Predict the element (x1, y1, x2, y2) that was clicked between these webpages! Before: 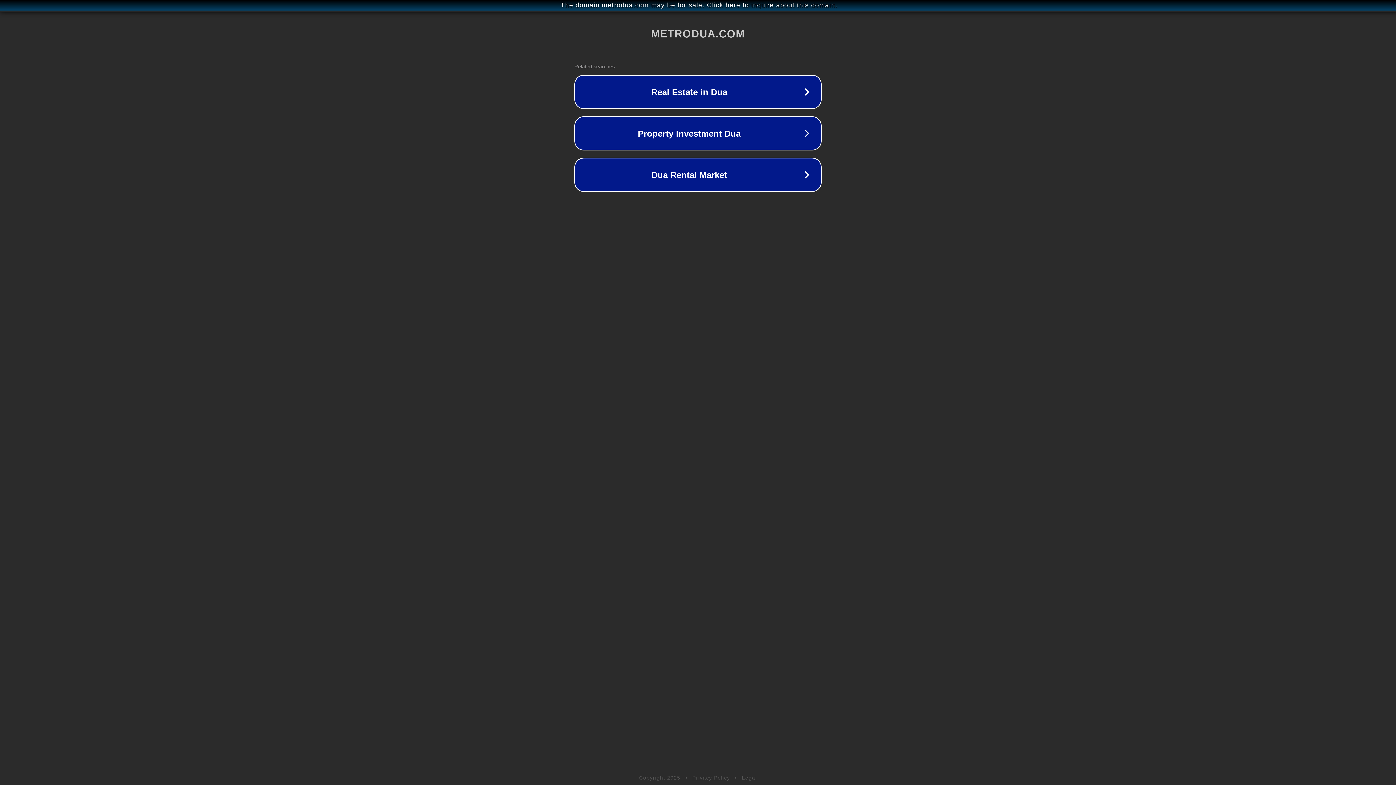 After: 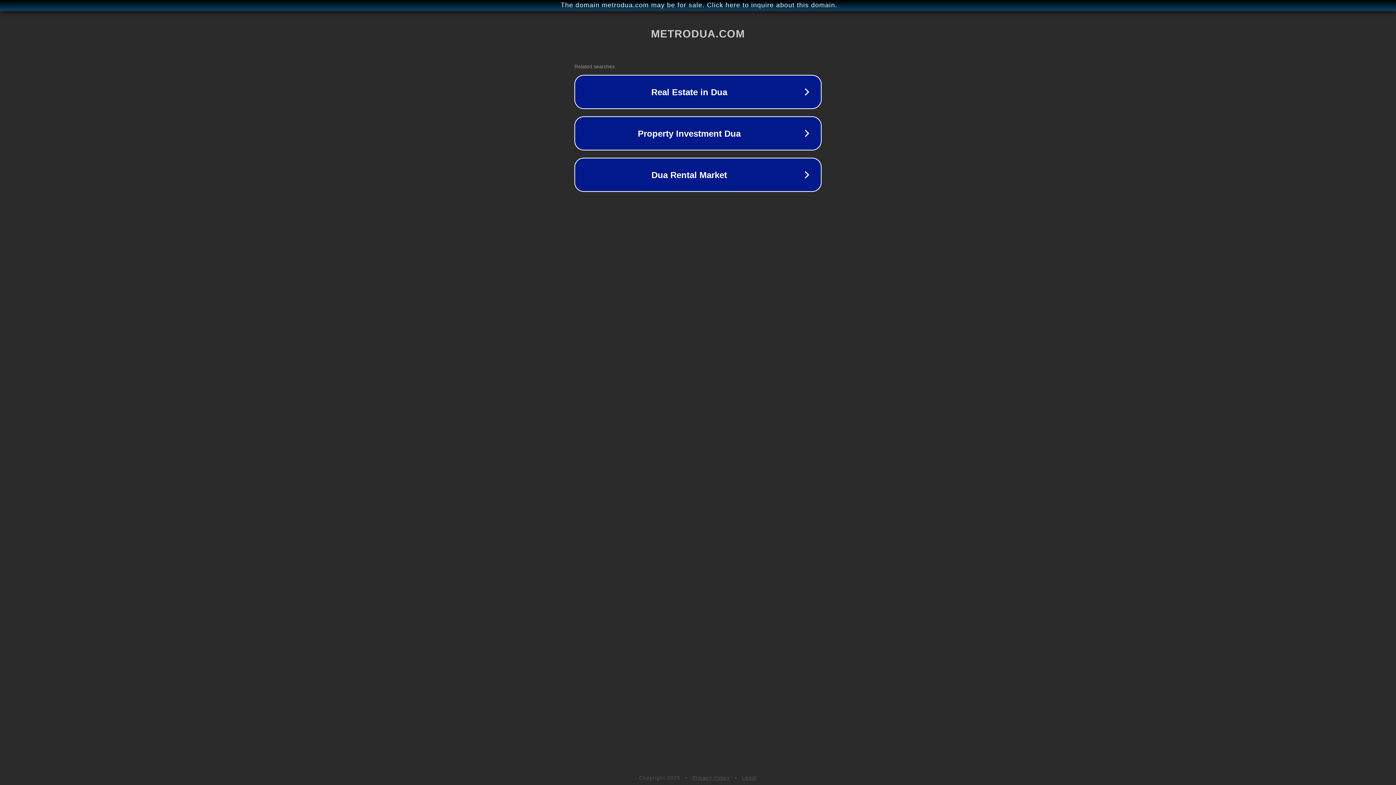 Action: label: Privacy Policy bbox: (692, 775, 730, 781)